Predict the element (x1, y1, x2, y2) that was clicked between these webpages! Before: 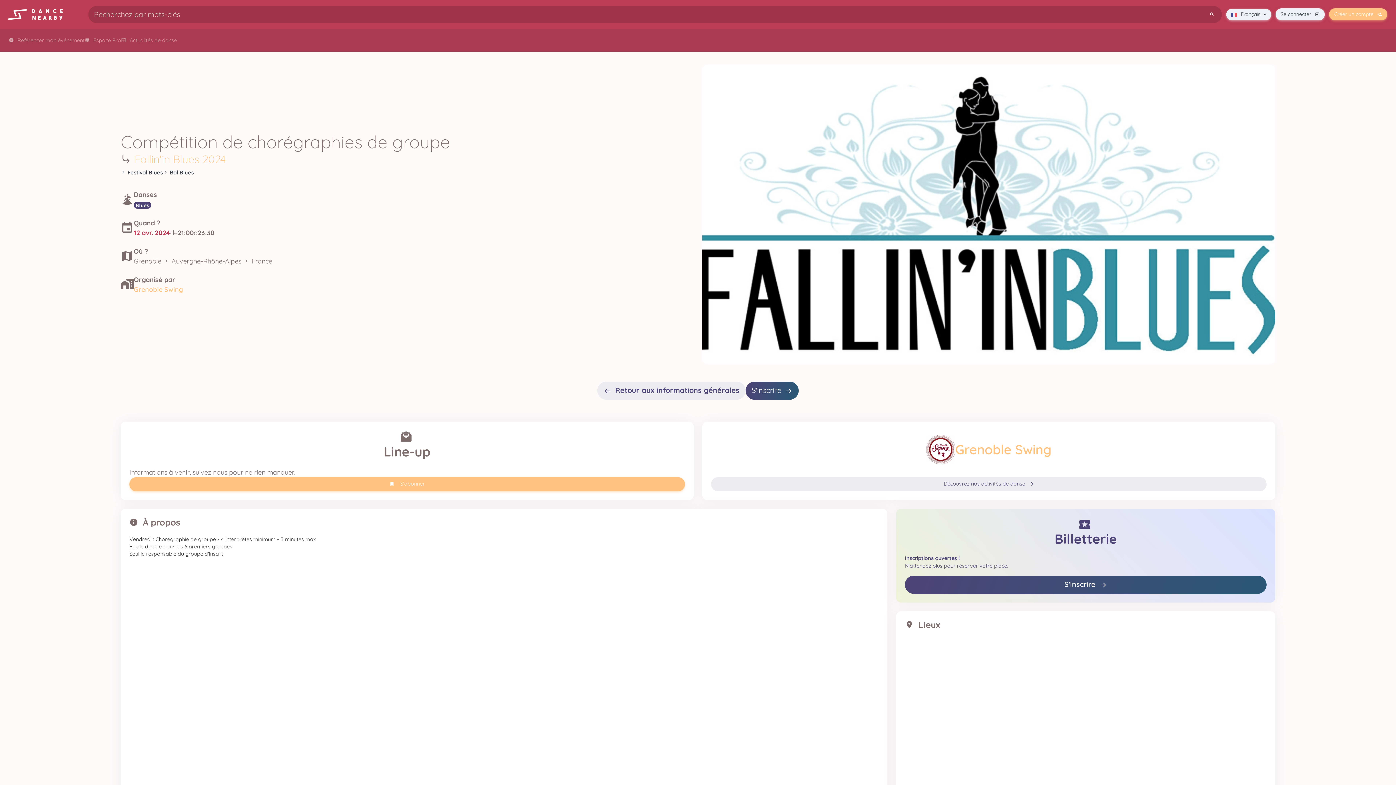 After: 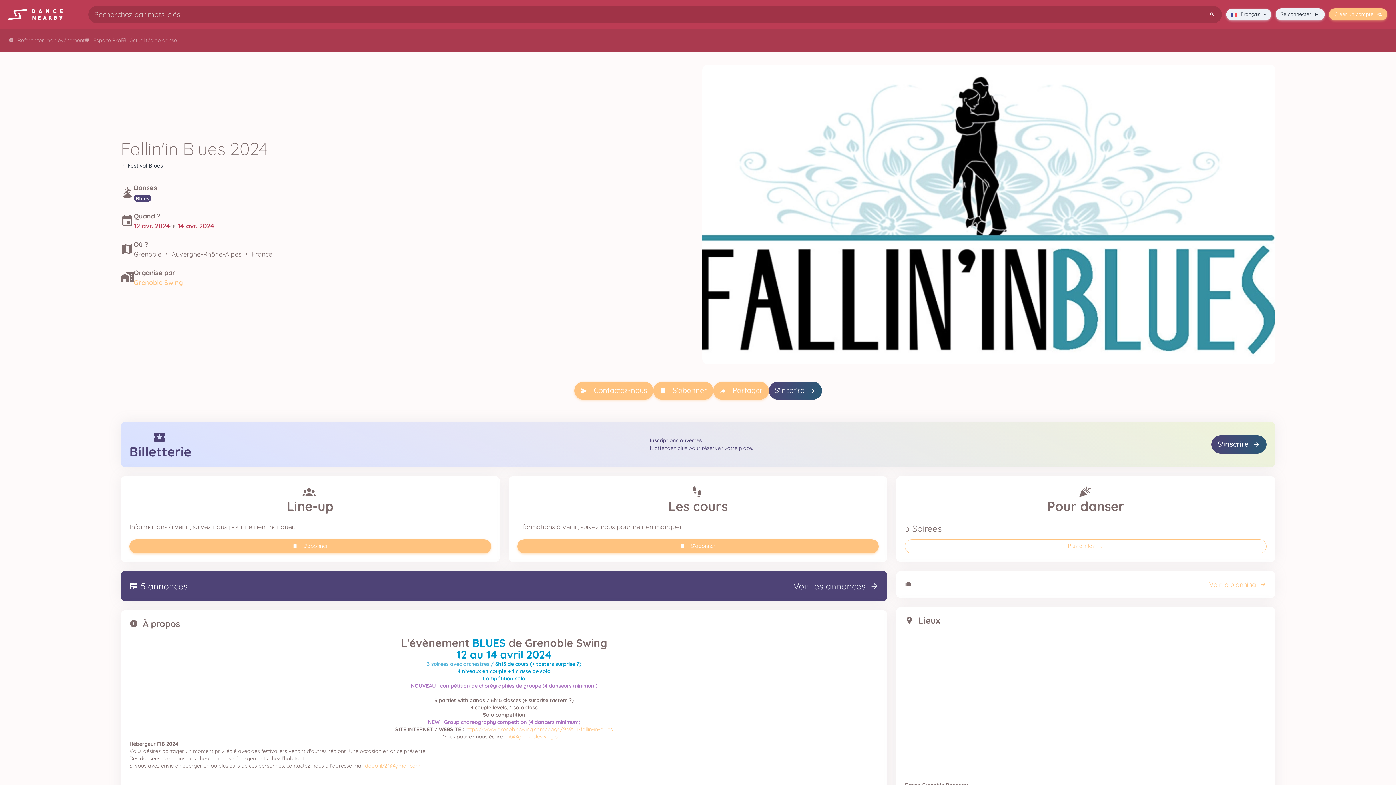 Action: label: Fallin'in Blues 2024 bbox: (134, 152, 225, 165)